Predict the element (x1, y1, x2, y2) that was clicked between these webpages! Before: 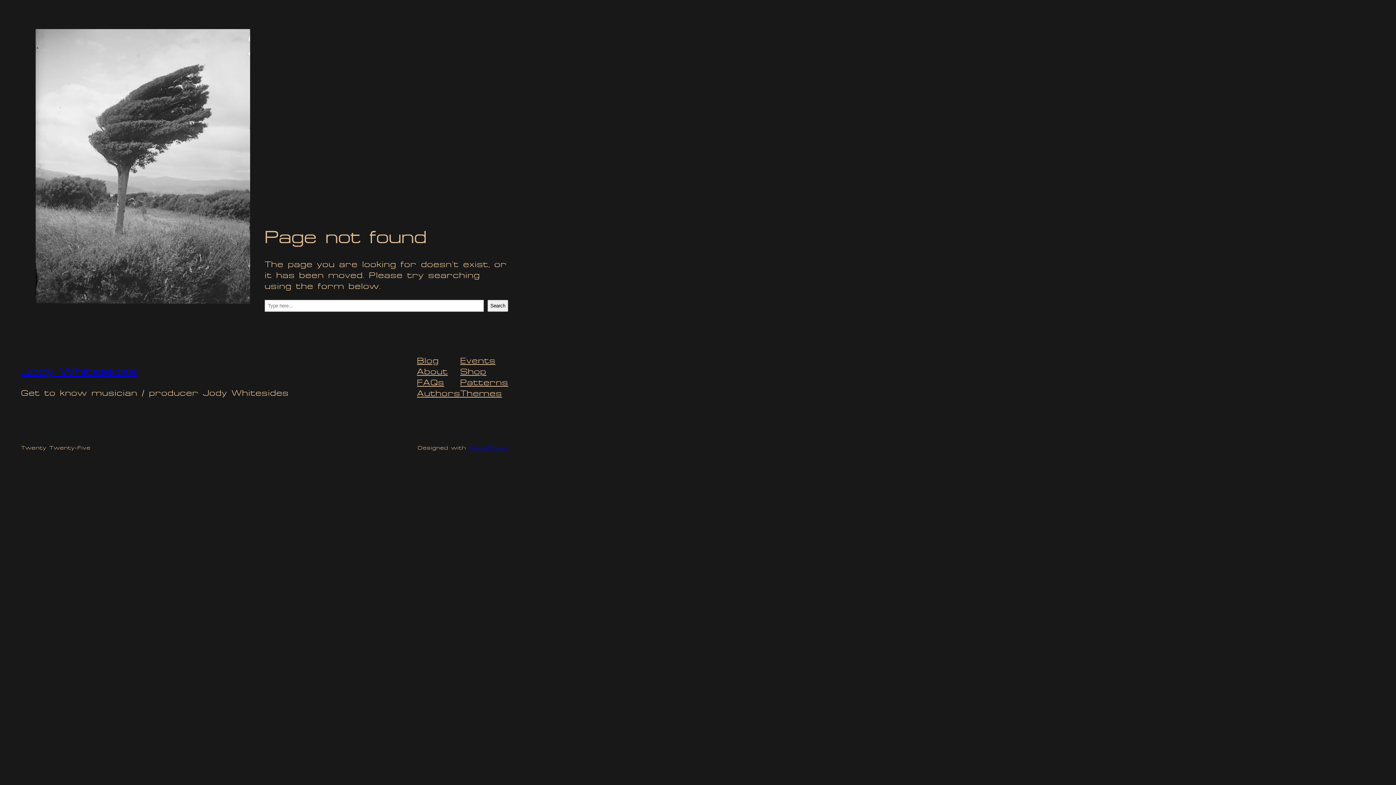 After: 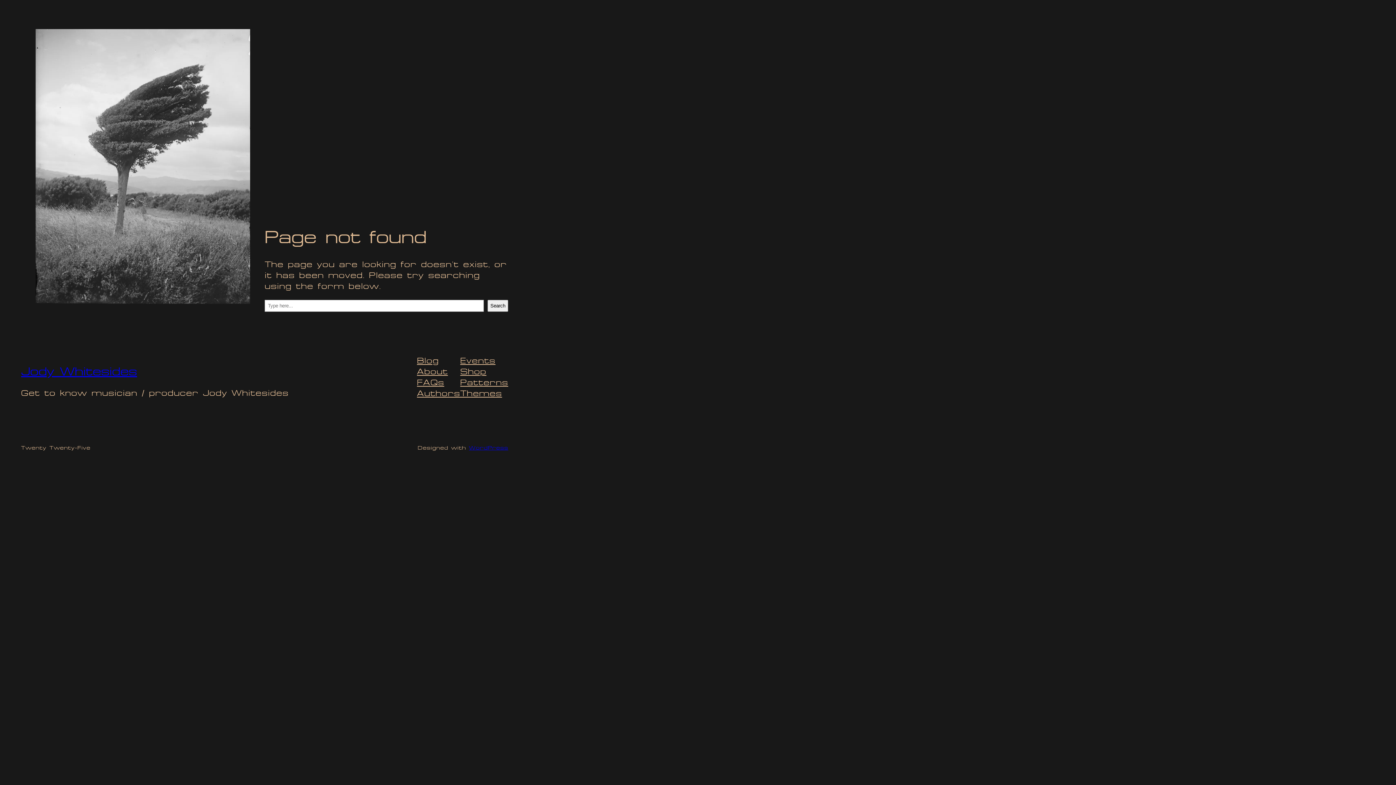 Action: bbox: (460, 388, 502, 399) label: Themes